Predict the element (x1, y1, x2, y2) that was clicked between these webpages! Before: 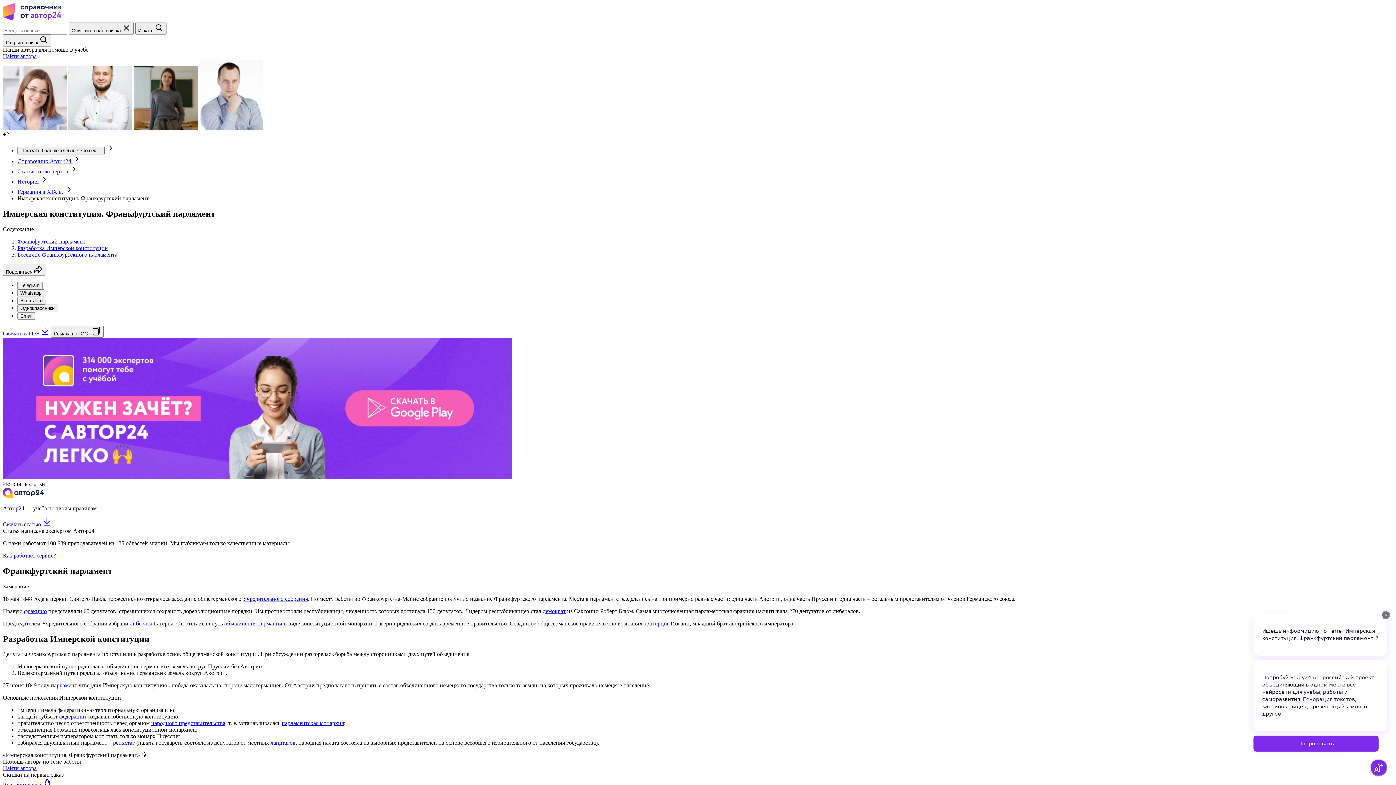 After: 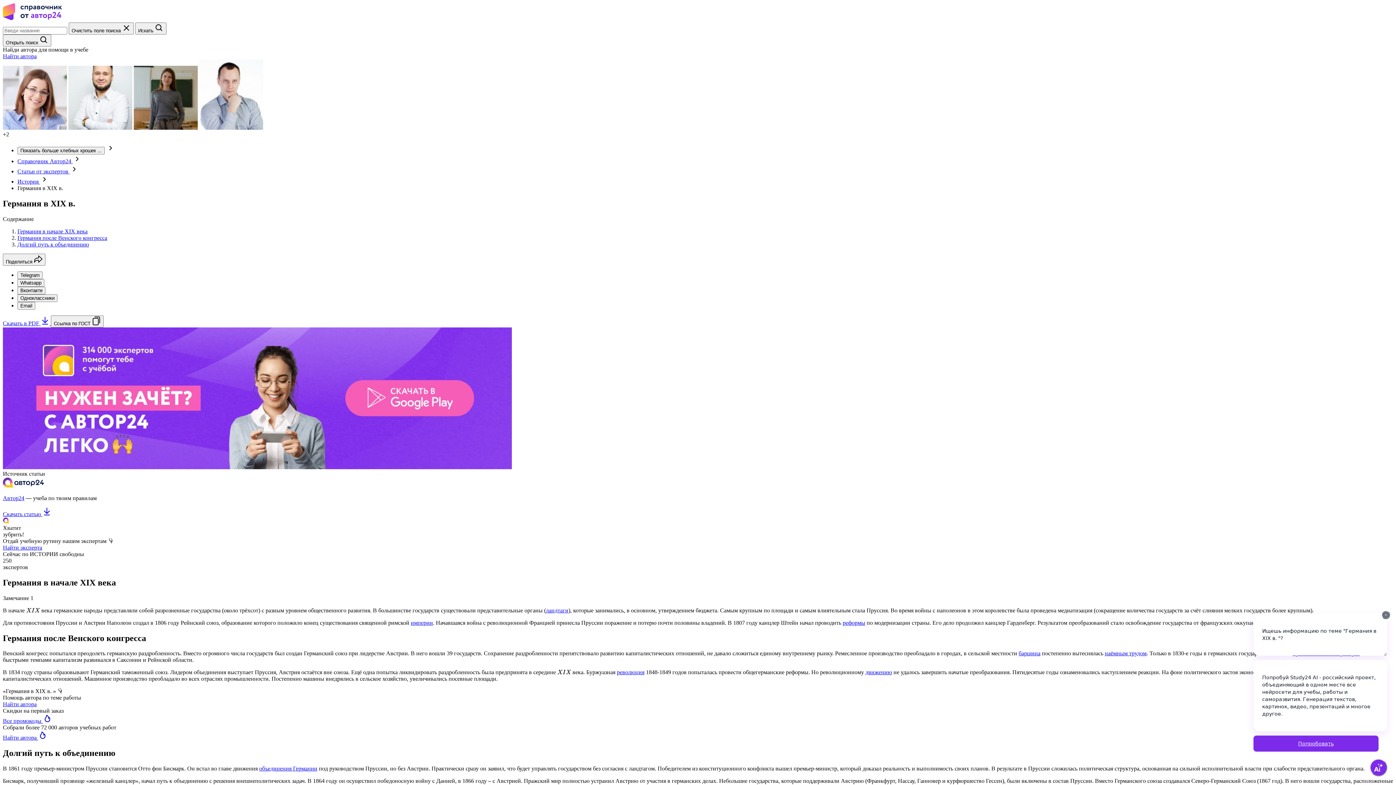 Action: label: Германия в XIX в.  bbox: (17, 188, 64, 194)